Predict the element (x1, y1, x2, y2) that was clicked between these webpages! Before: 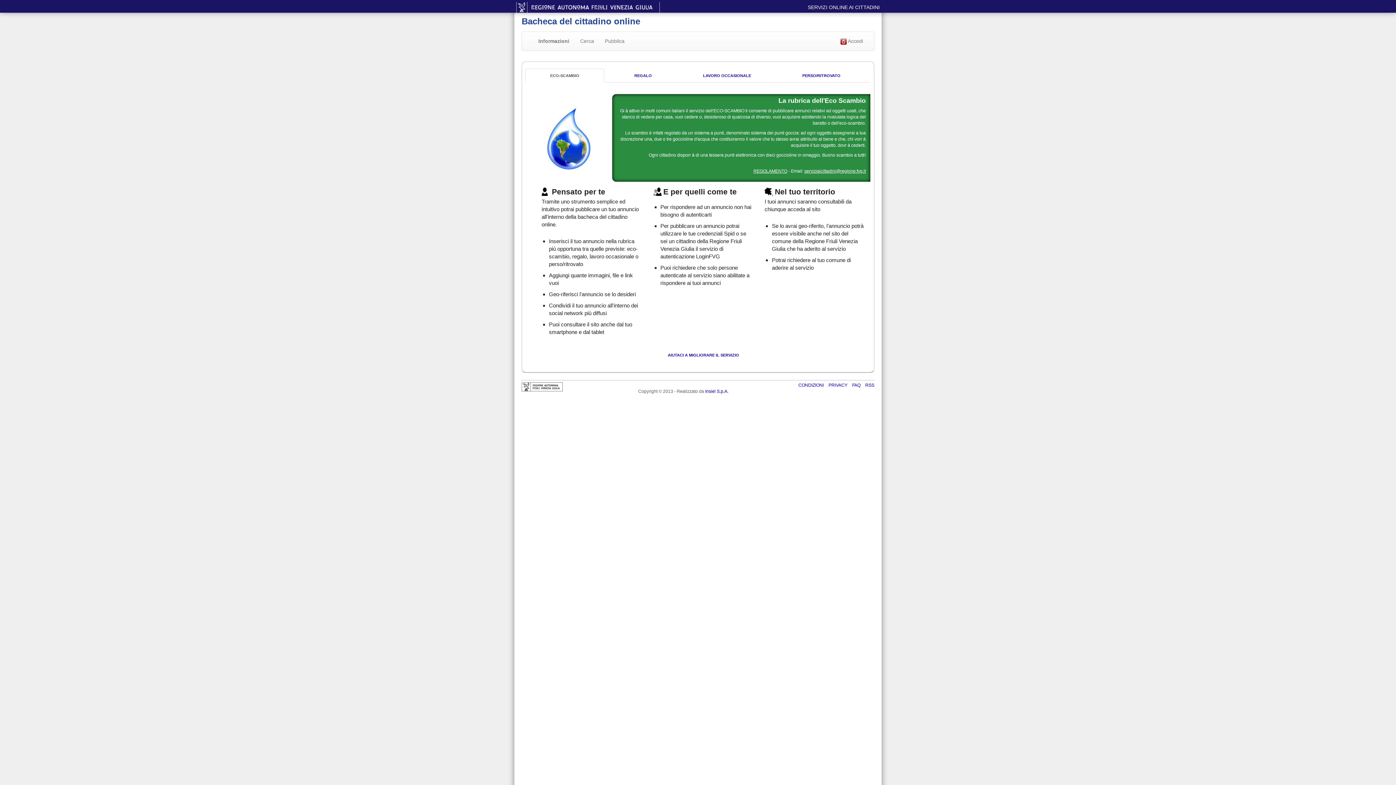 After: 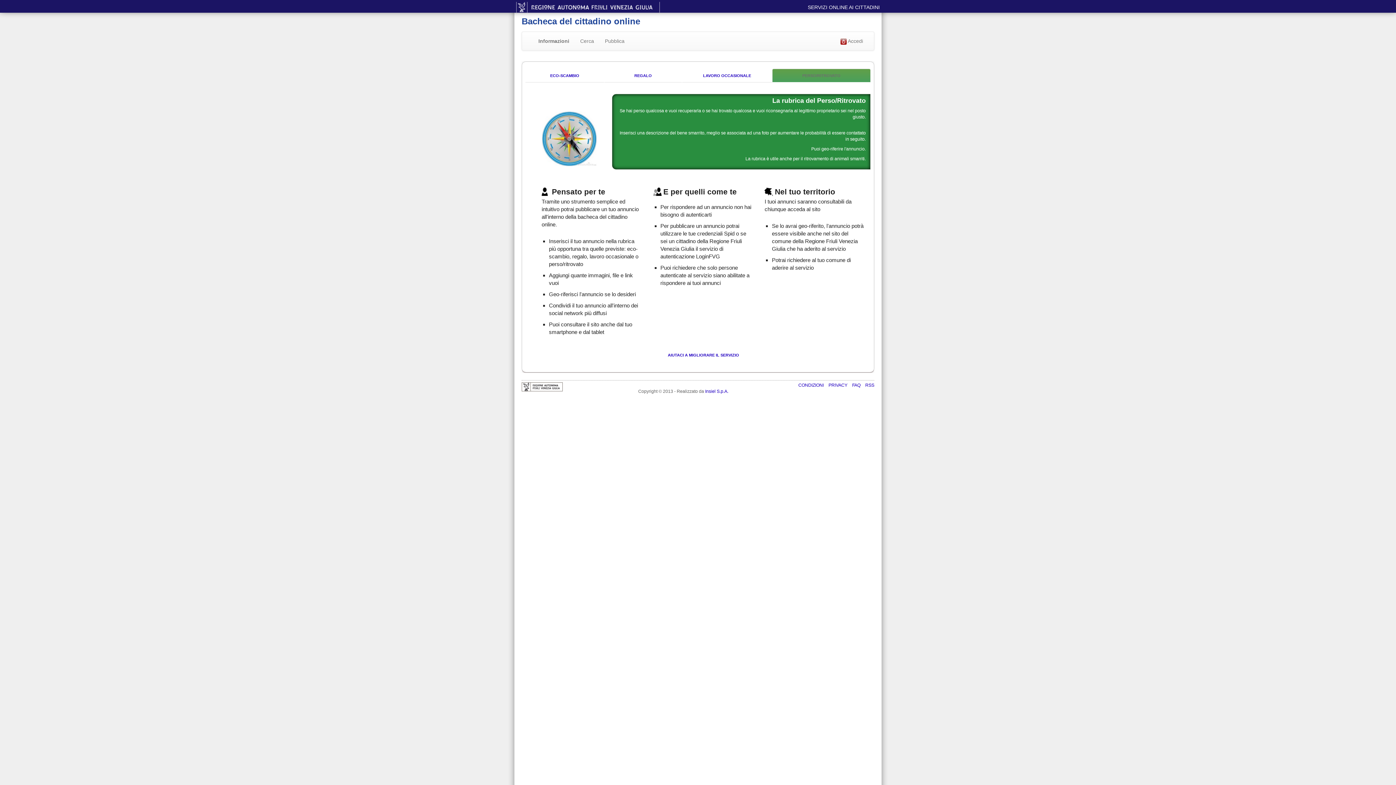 Action: label: PERSO/RITROVATO bbox: (772, 68, 870, 82)